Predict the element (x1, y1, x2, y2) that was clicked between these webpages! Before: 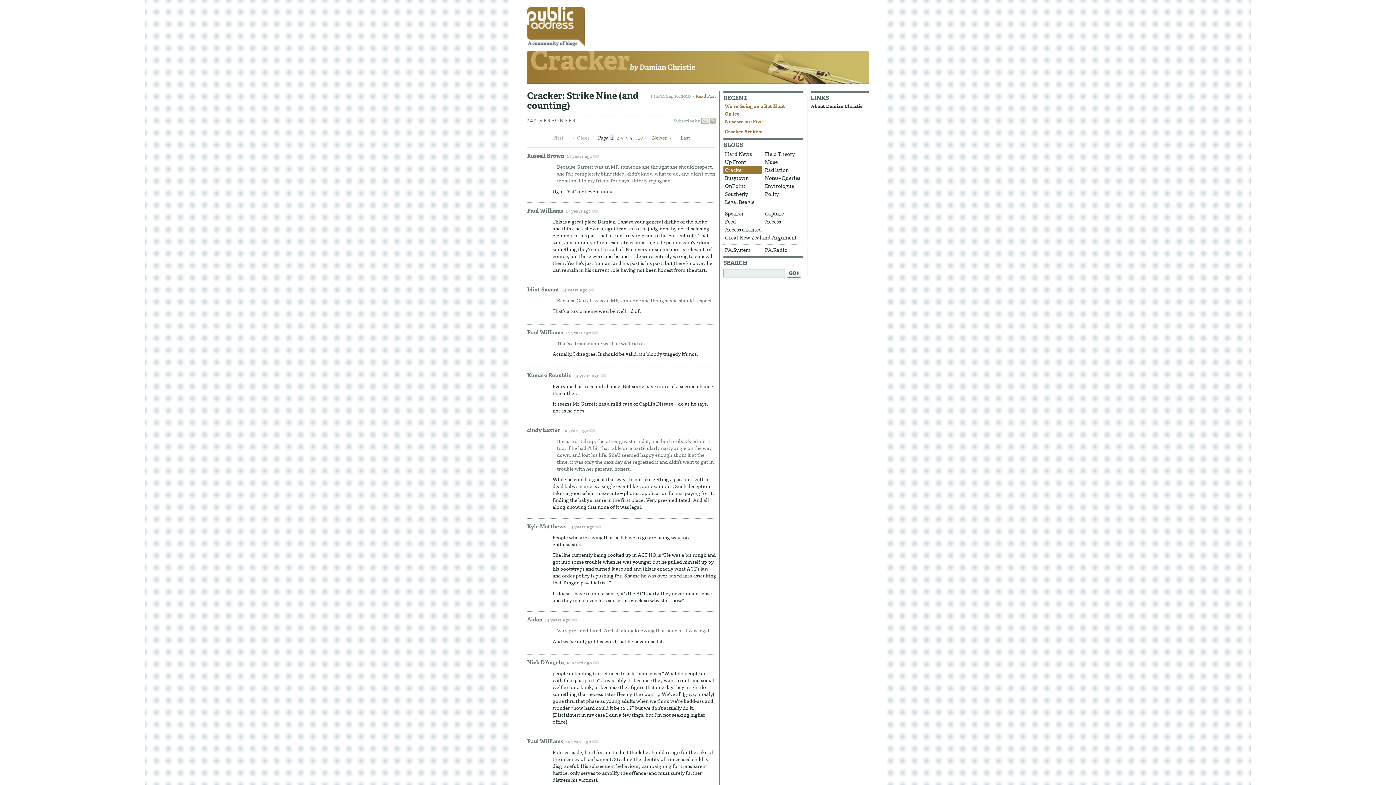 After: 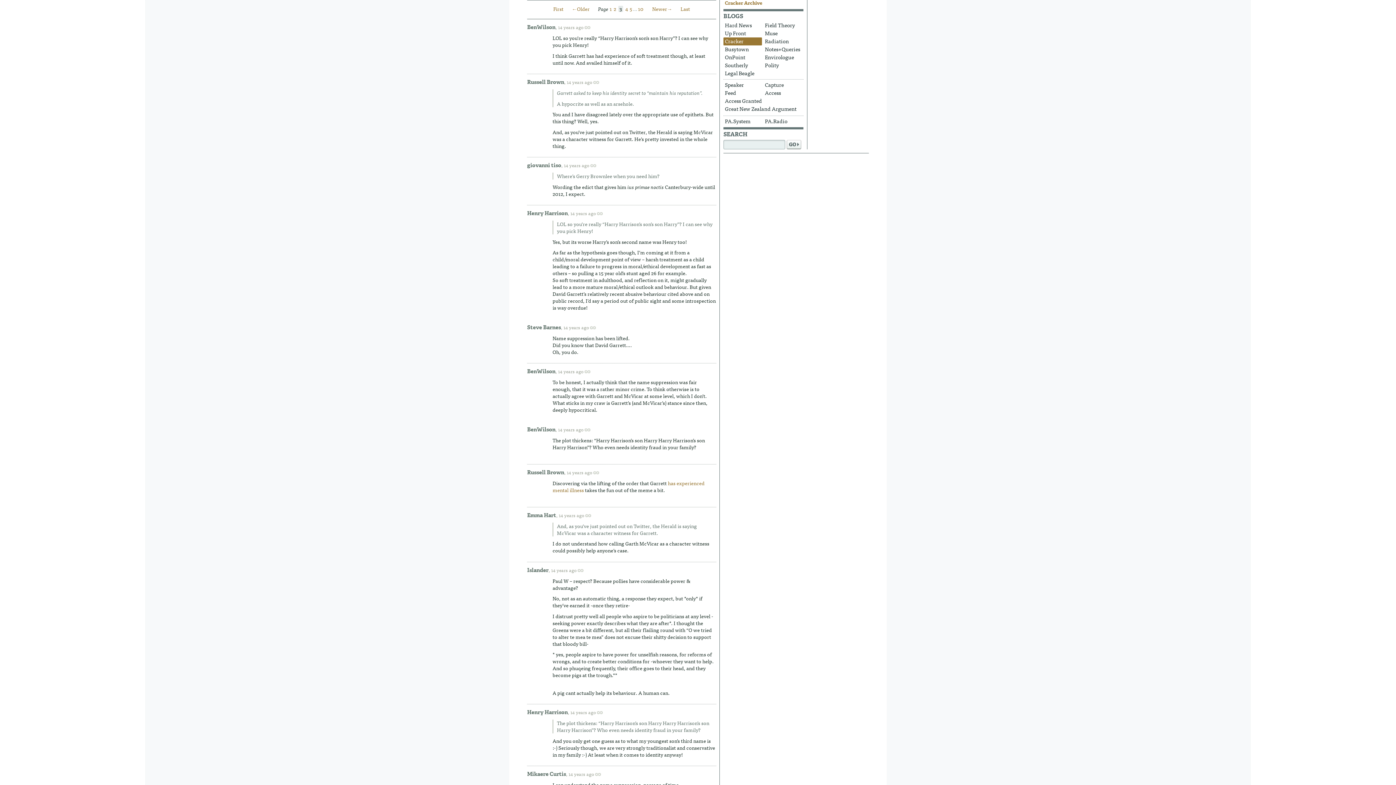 Action: bbox: (620, 134, 624, 140) label: 3